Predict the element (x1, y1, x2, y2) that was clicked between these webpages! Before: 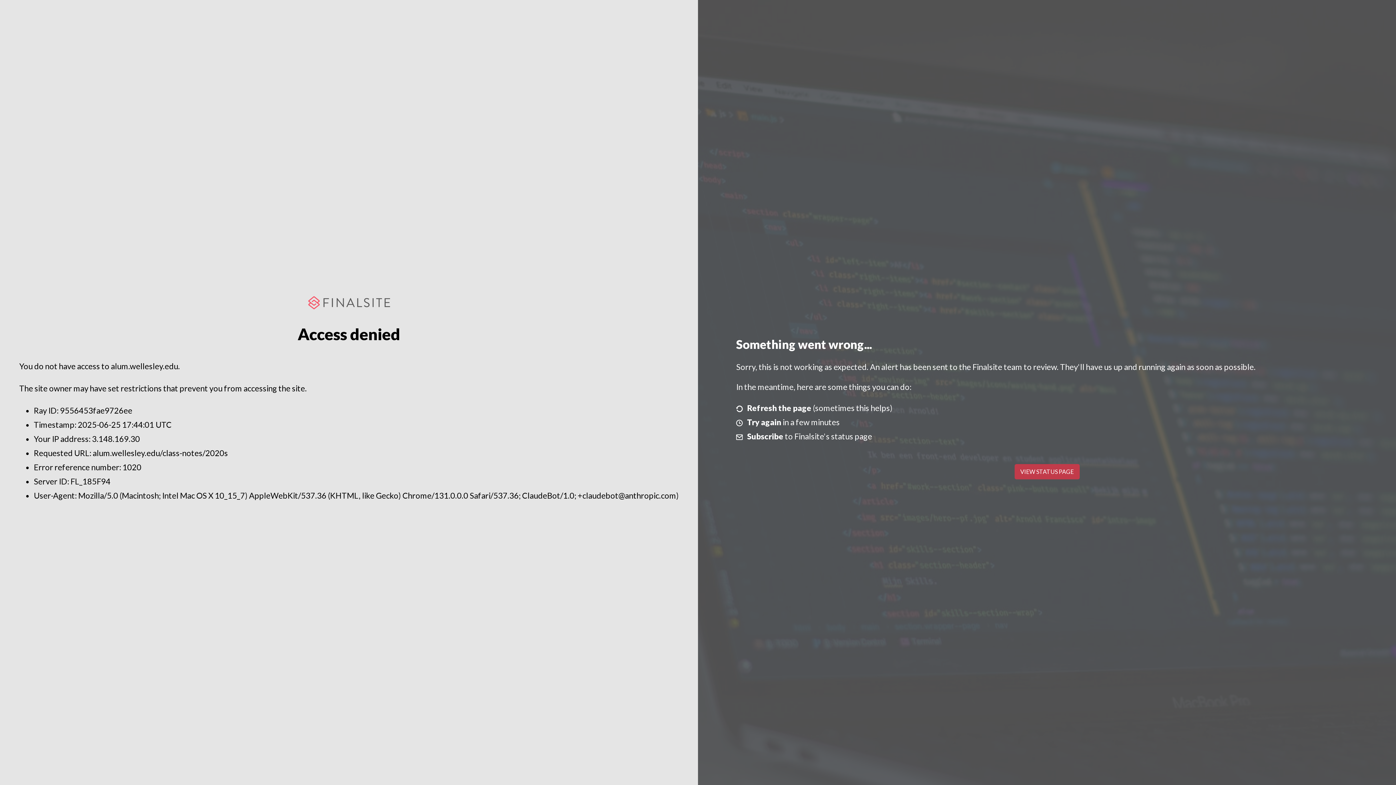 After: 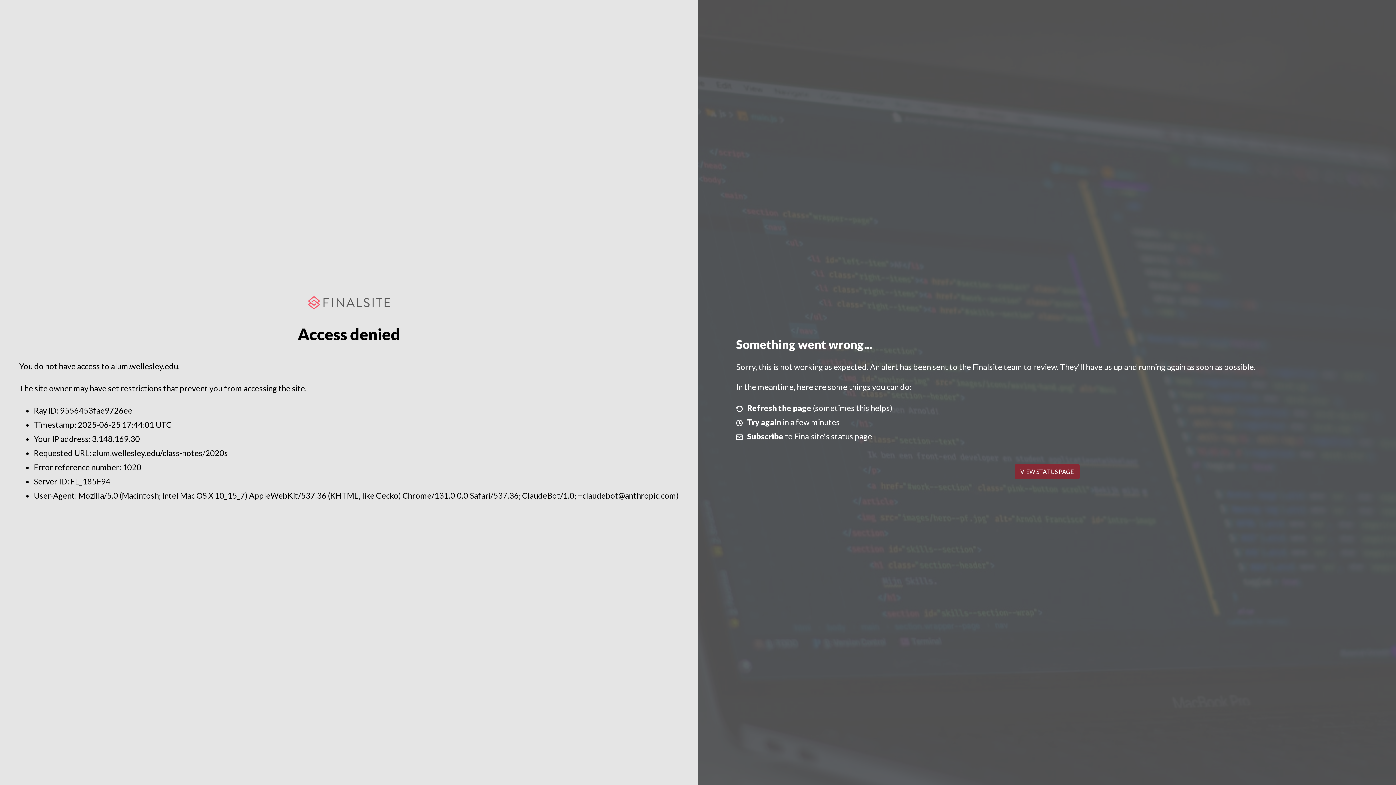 Action: label: VIEW STATUS PAGE bbox: (1014, 464, 1079, 479)